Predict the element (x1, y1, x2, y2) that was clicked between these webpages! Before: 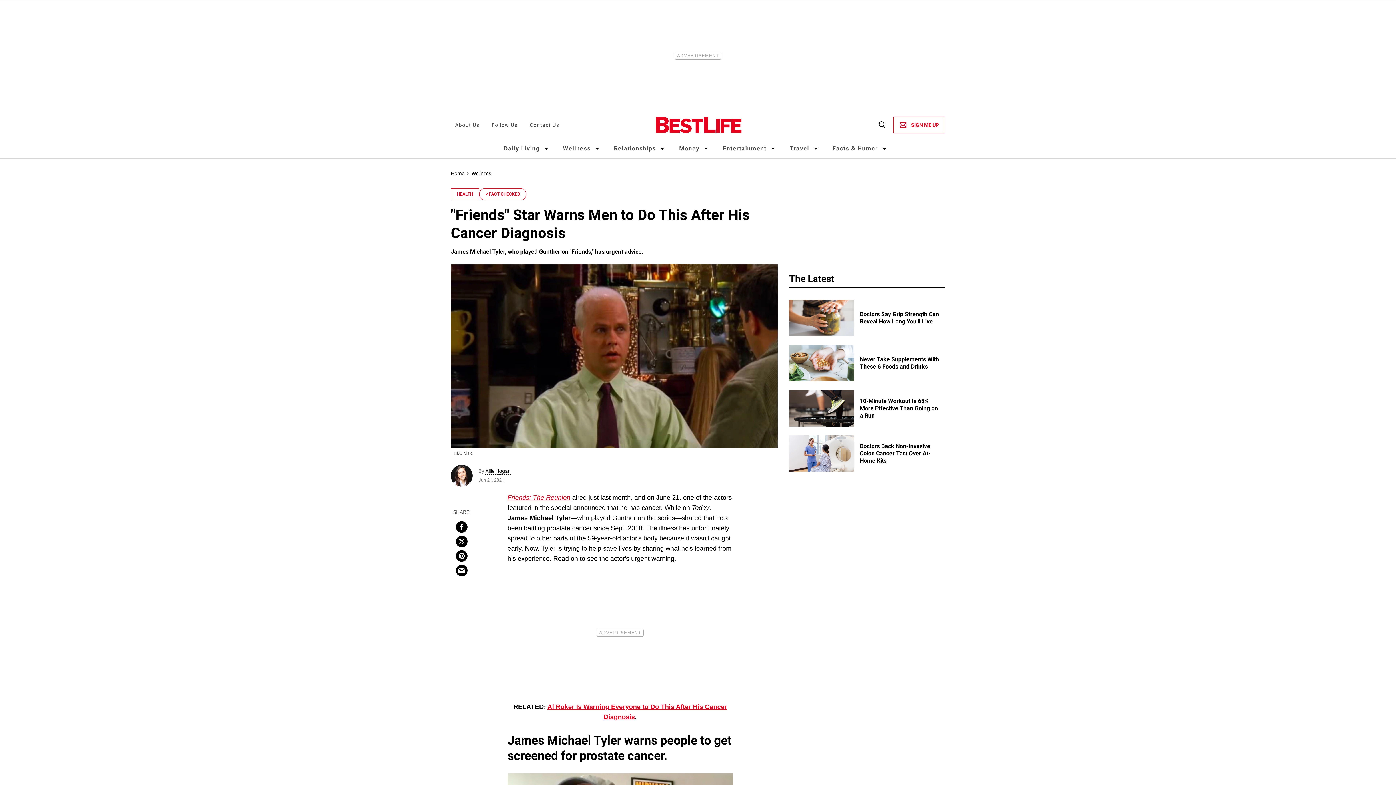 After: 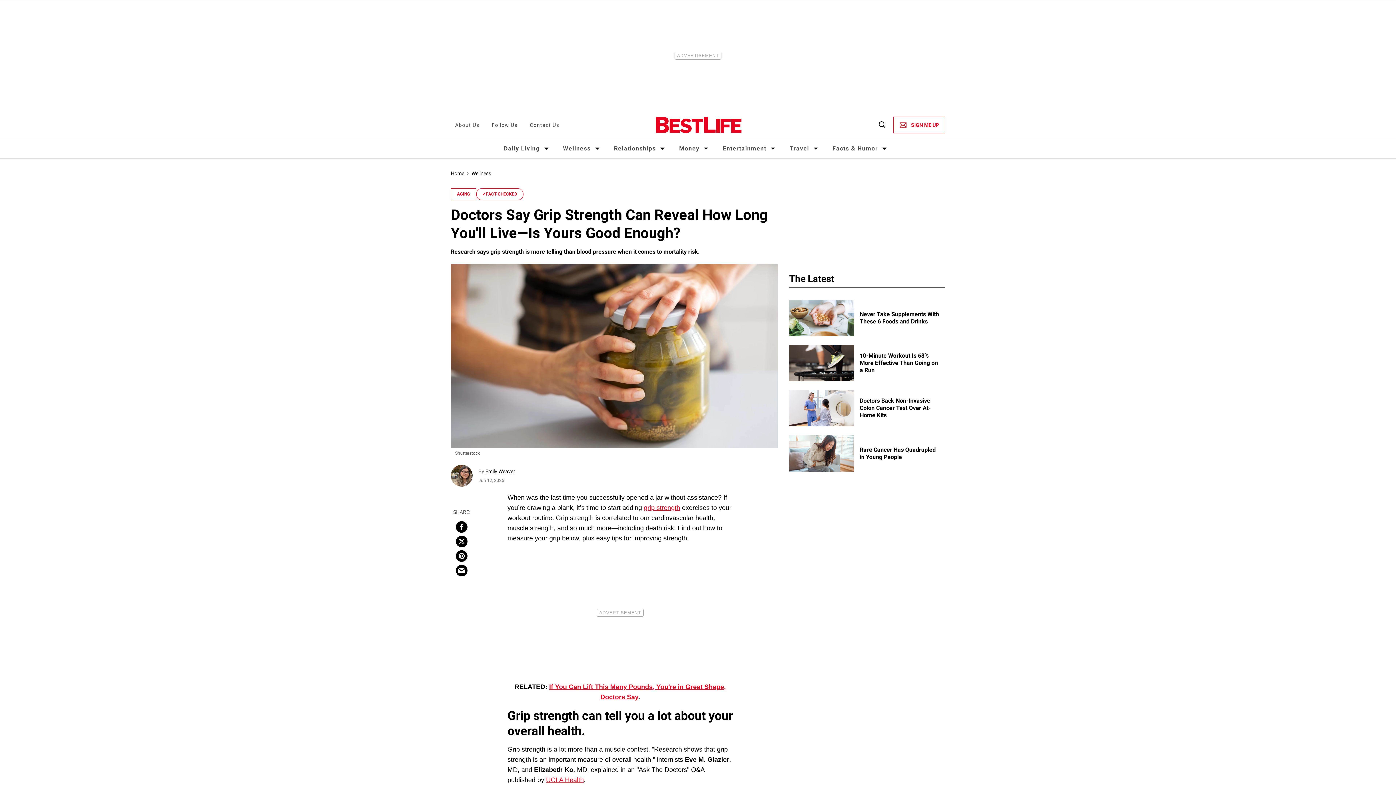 Action: label: Doctors Say Grip Strength Can Reveal How Long You'll Live—Is Yours Good Enough? bbox: (860, 310, 939, 325)